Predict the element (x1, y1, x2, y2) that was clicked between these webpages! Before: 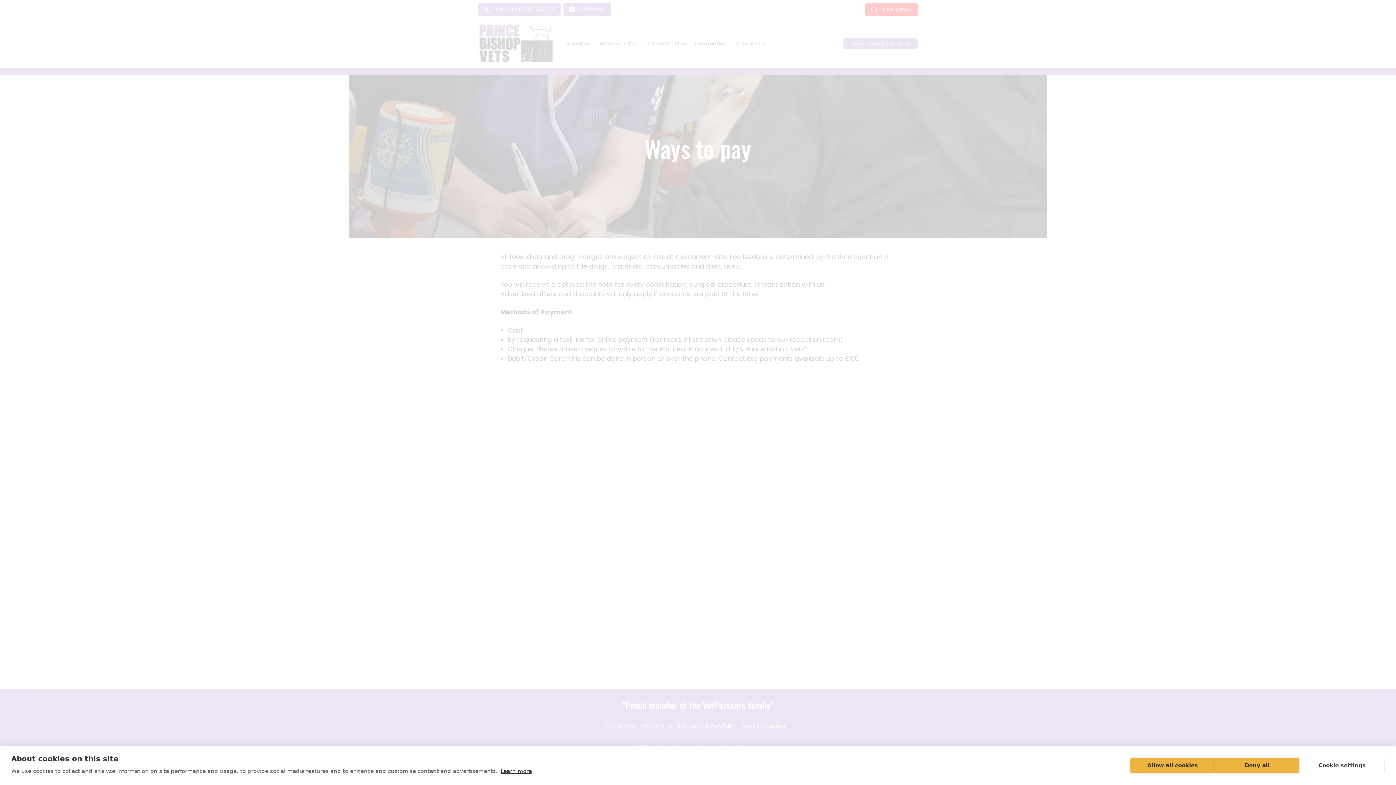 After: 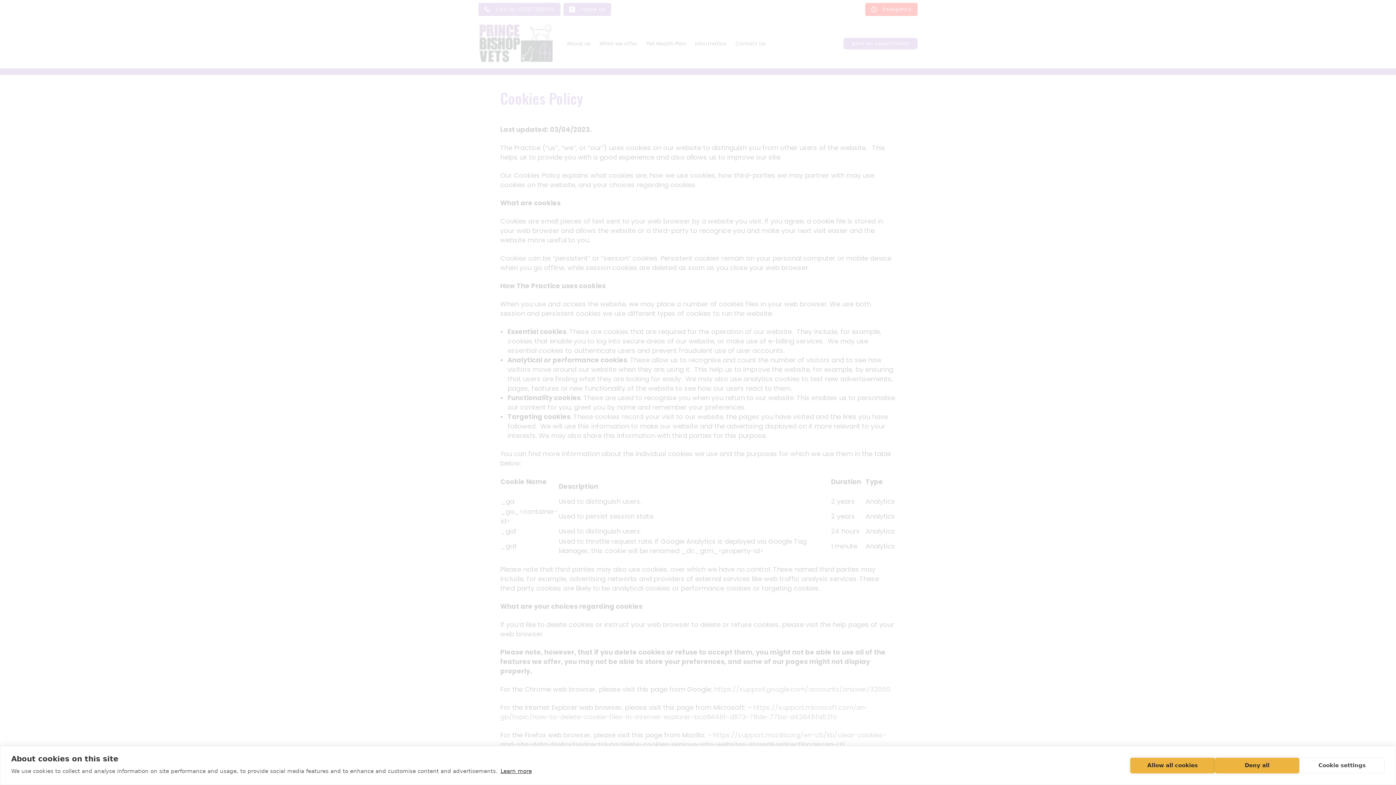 Action: label: Learn more bbox: (500, 768, 532, 774)